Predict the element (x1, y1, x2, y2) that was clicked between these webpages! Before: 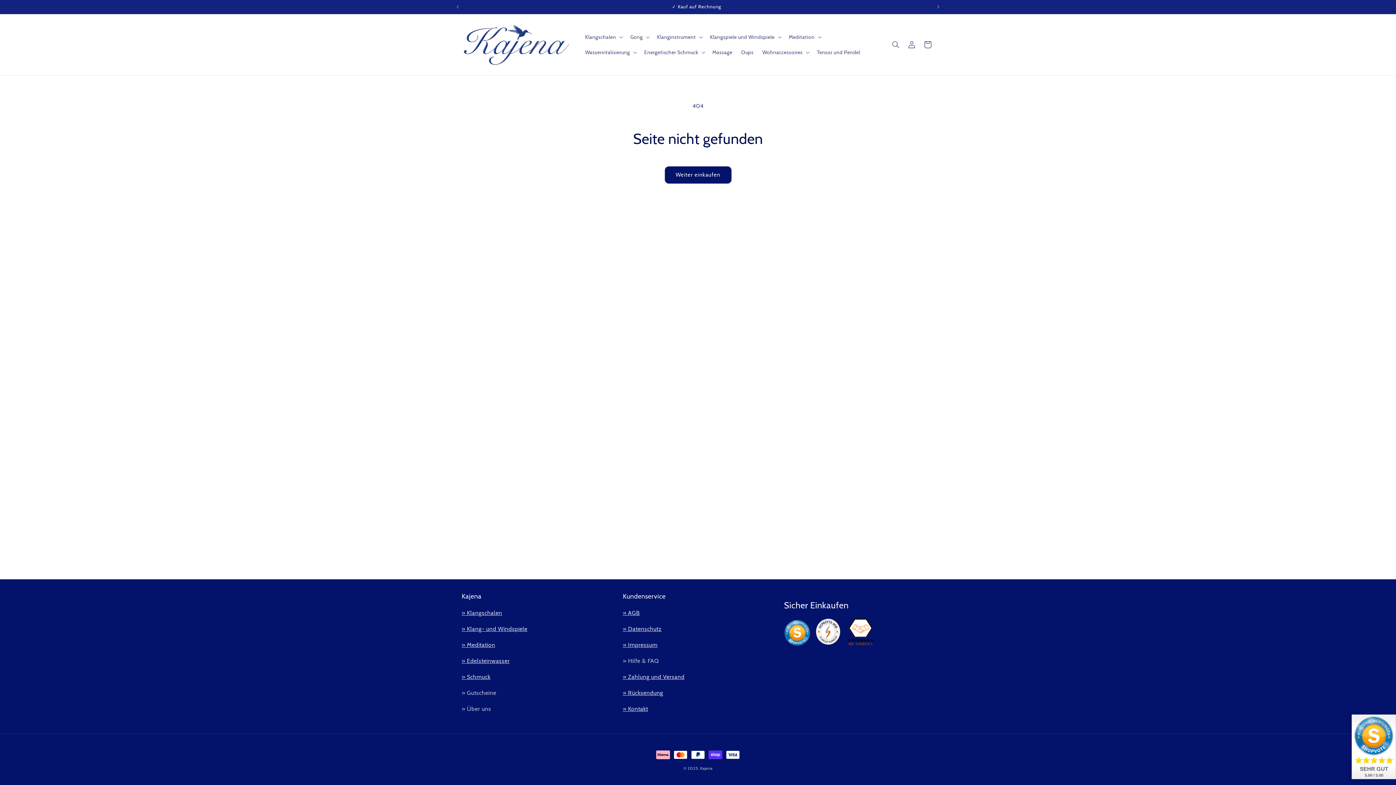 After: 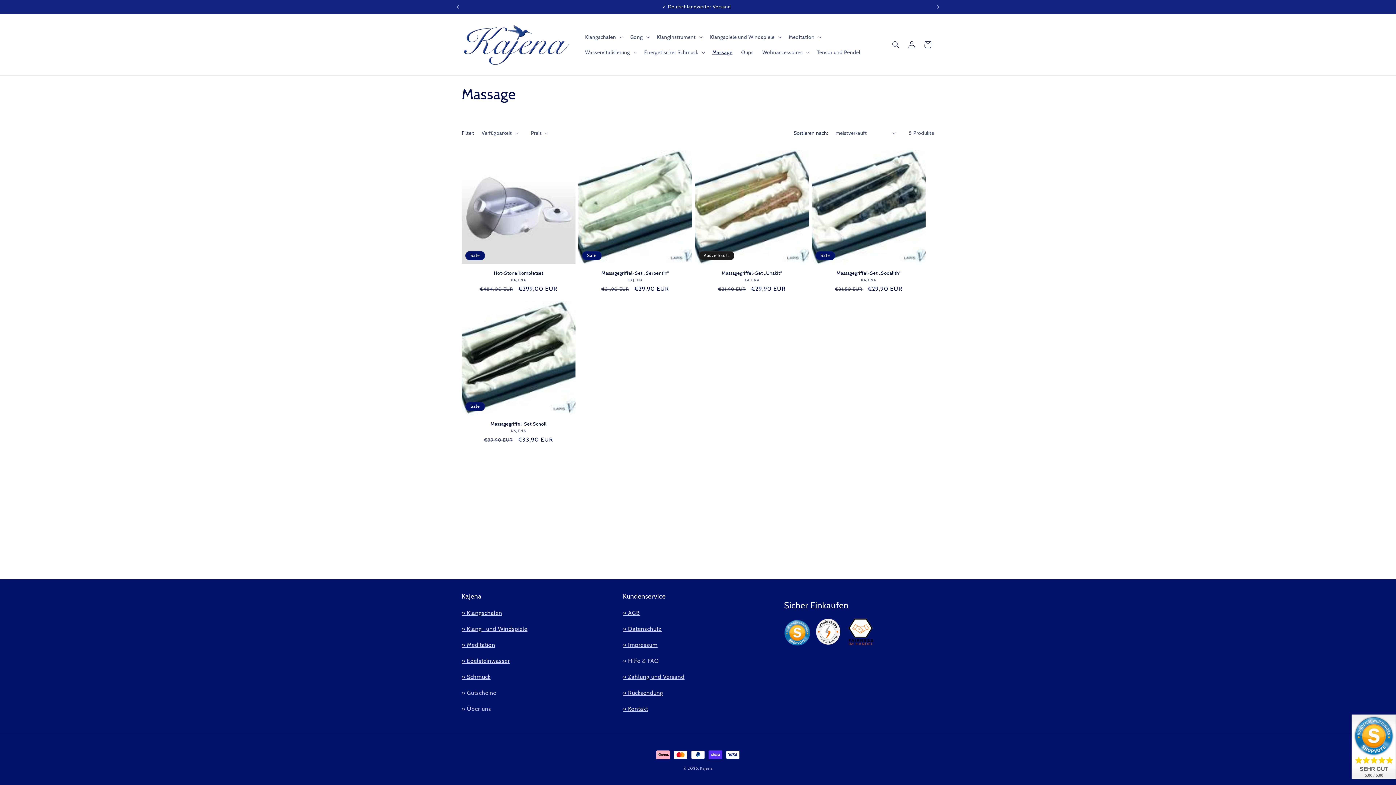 Action: label: Massage bbox: (708, 44, 736, 59)